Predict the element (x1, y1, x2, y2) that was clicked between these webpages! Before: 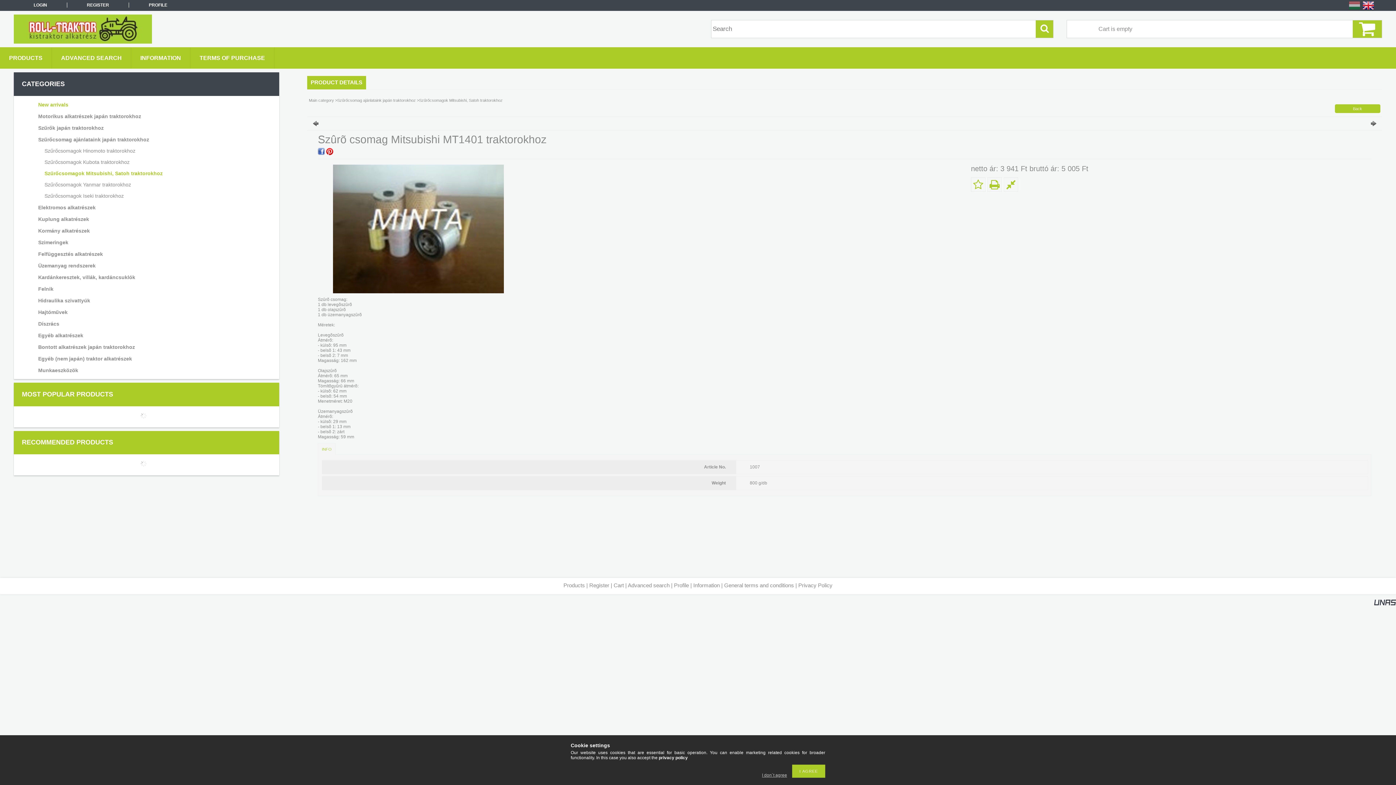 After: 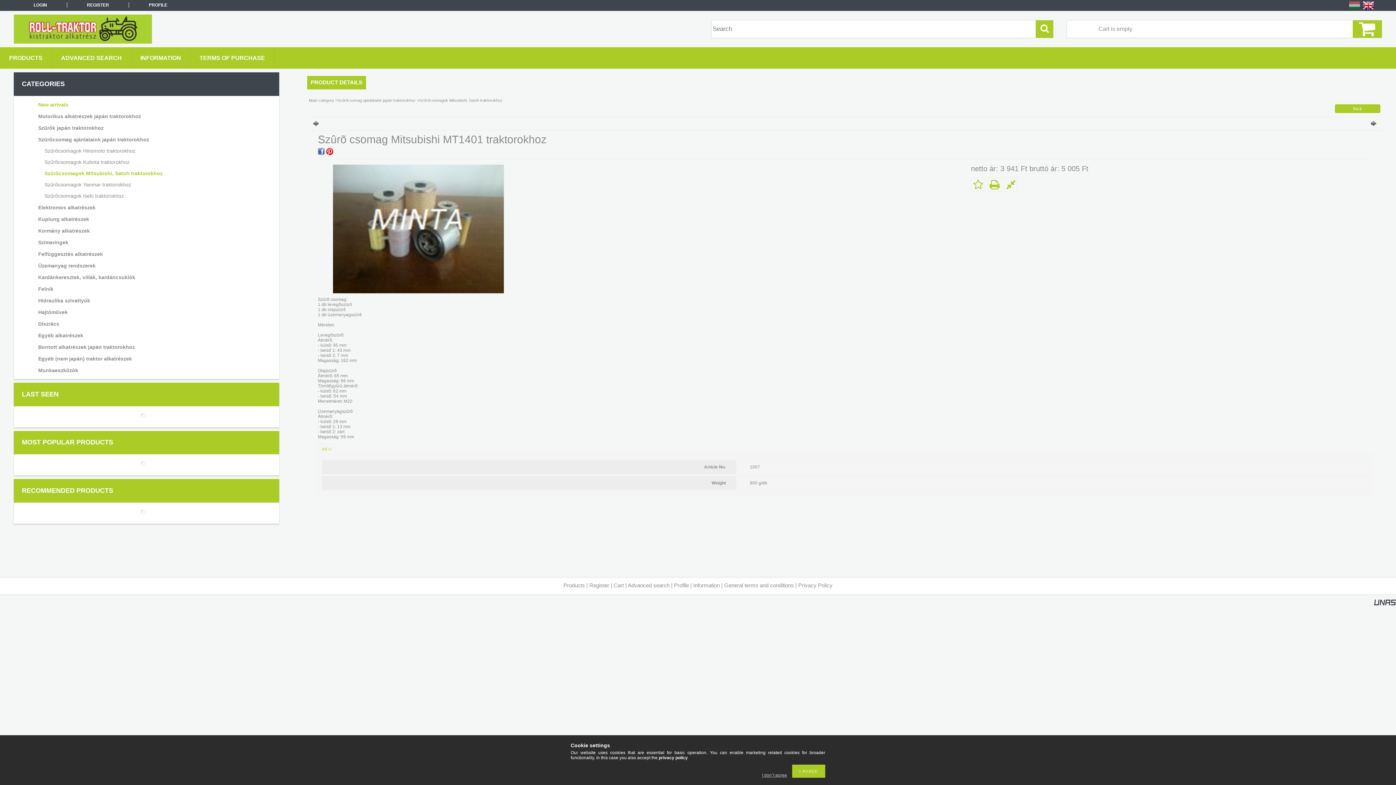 Action: bbox: (1361, 6, 1375, 11)